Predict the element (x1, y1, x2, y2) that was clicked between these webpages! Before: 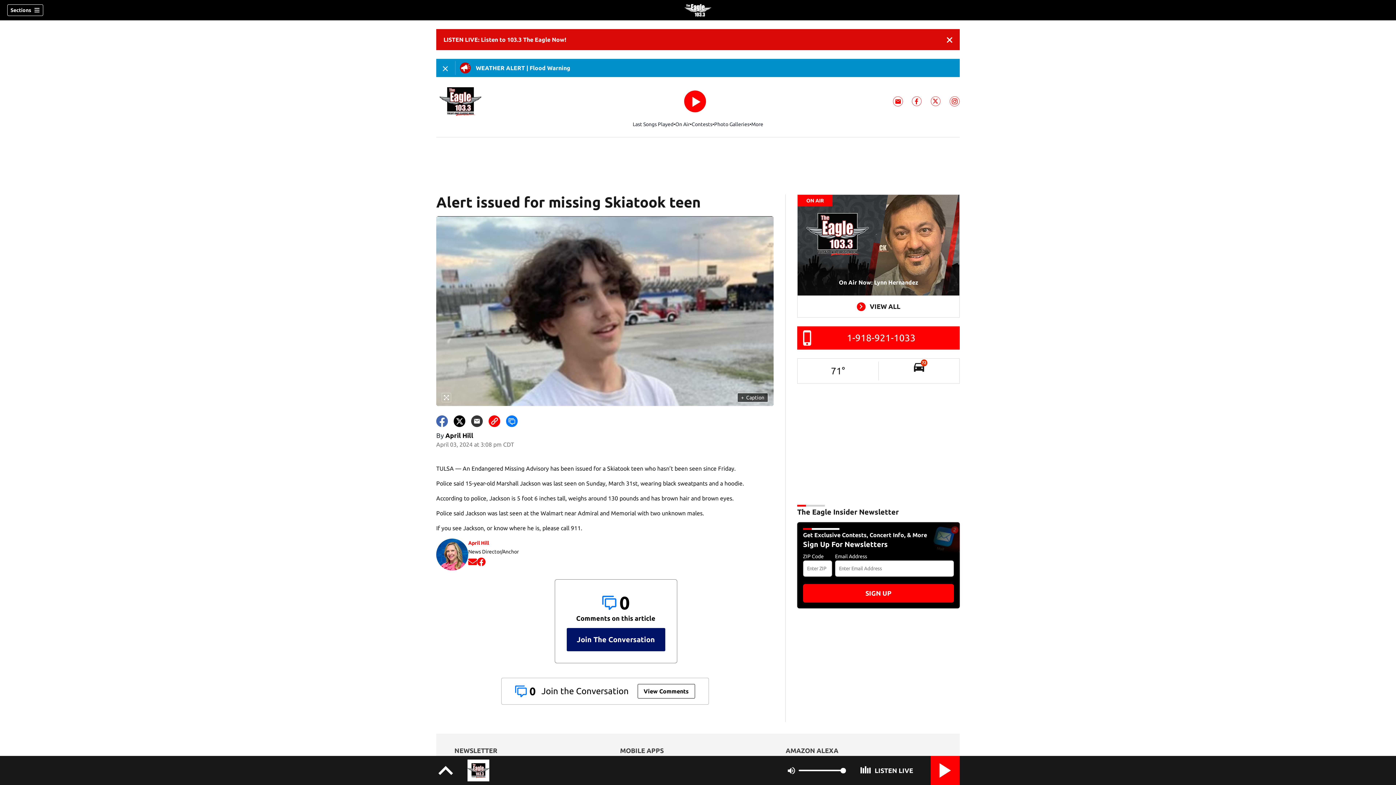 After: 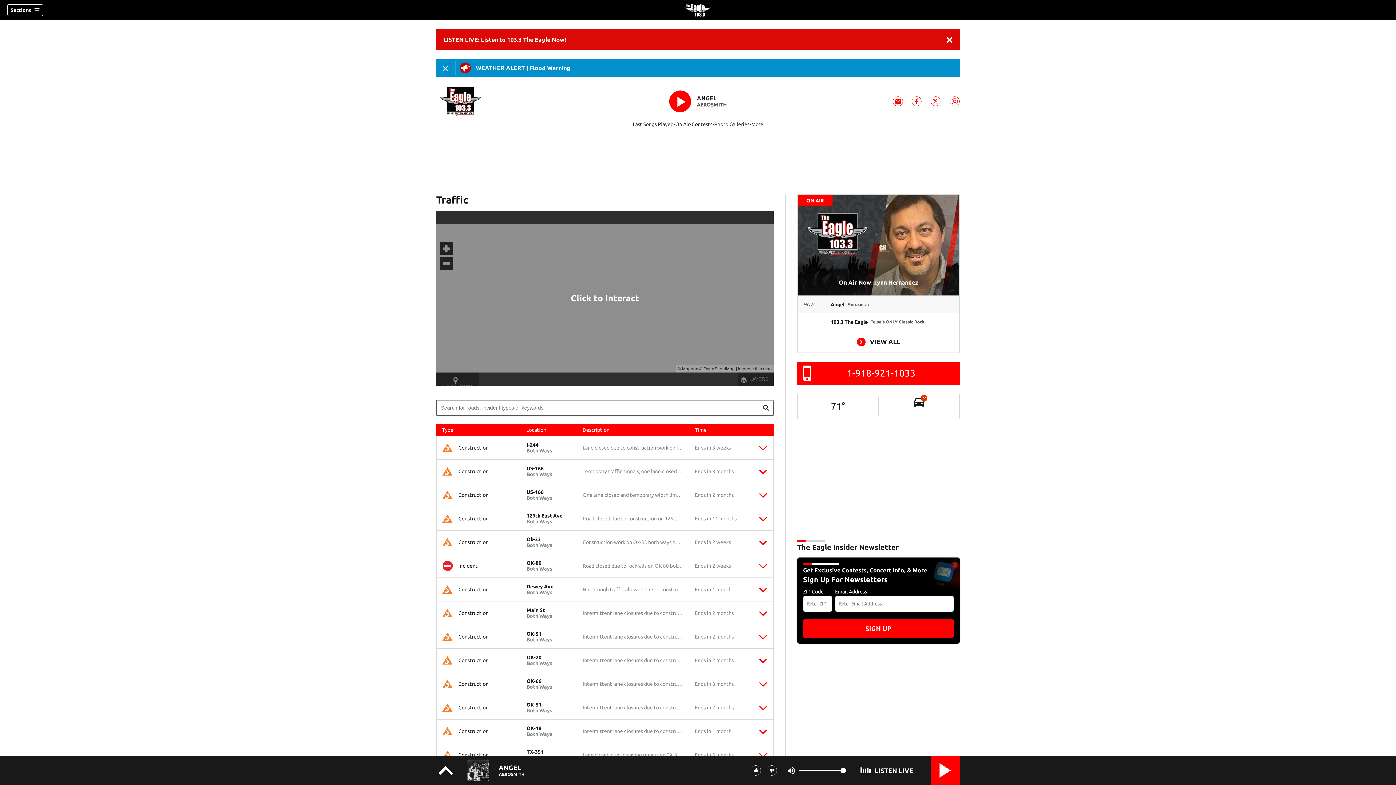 Action: bbox: (878, 361, 959, 380) label: 72